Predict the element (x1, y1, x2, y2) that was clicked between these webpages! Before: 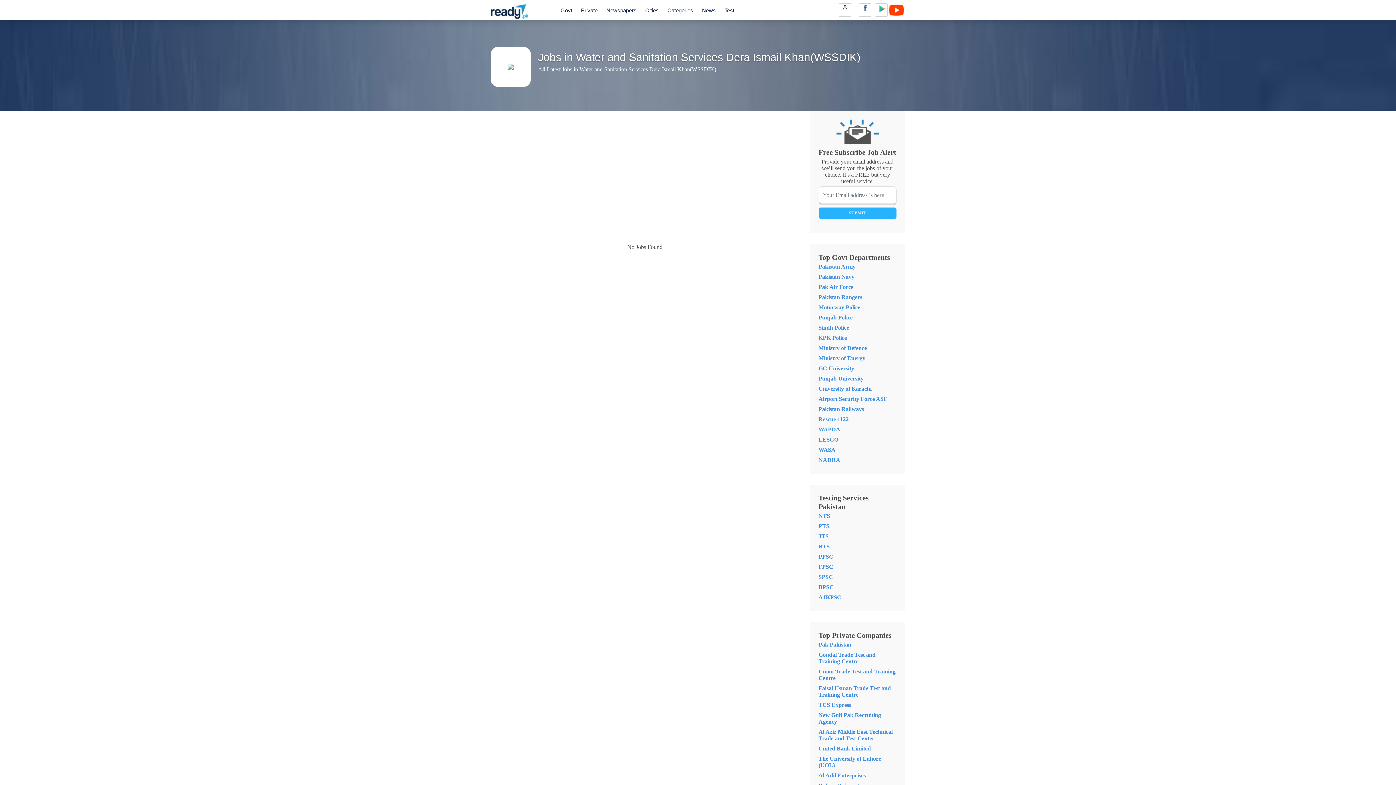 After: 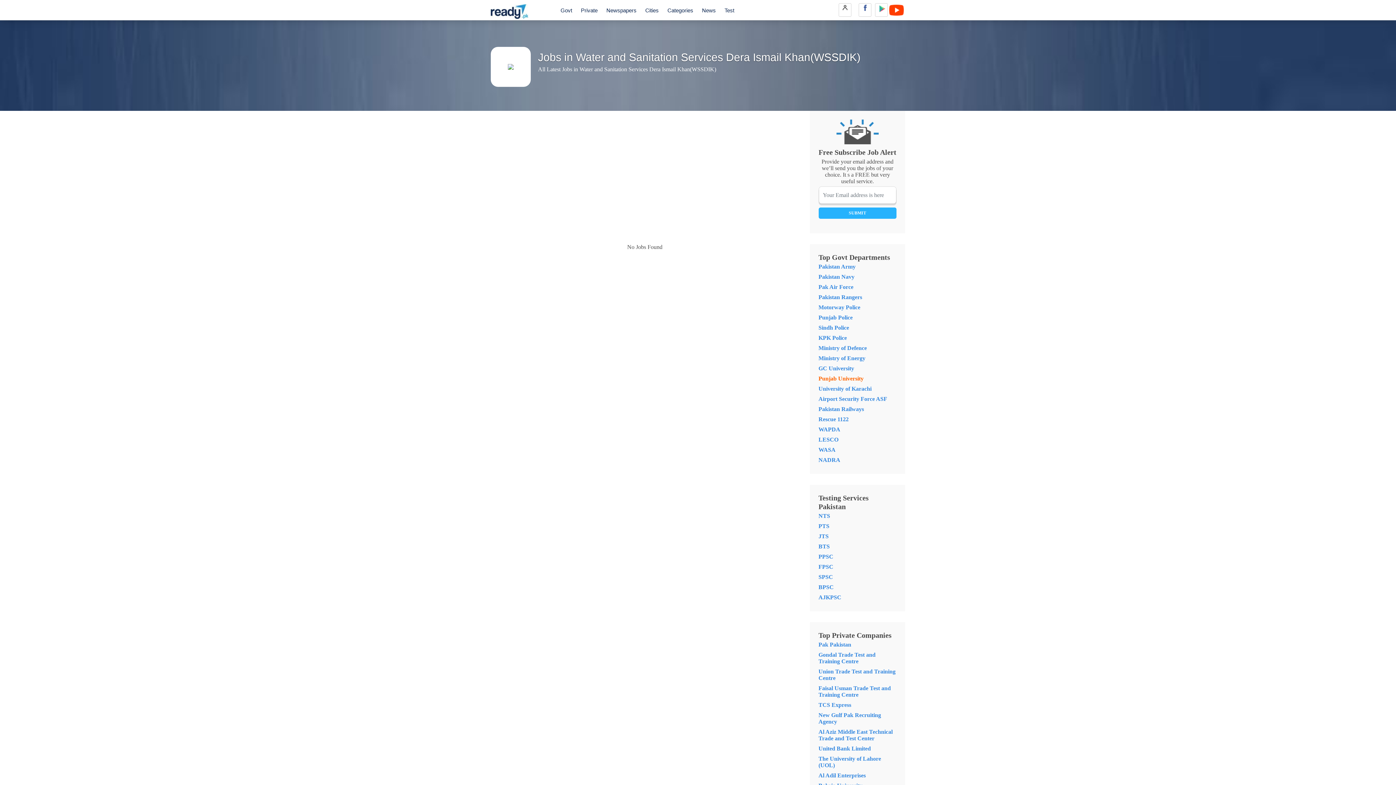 Action: label: Punjab University bbox: (818, 375, 863, 381)